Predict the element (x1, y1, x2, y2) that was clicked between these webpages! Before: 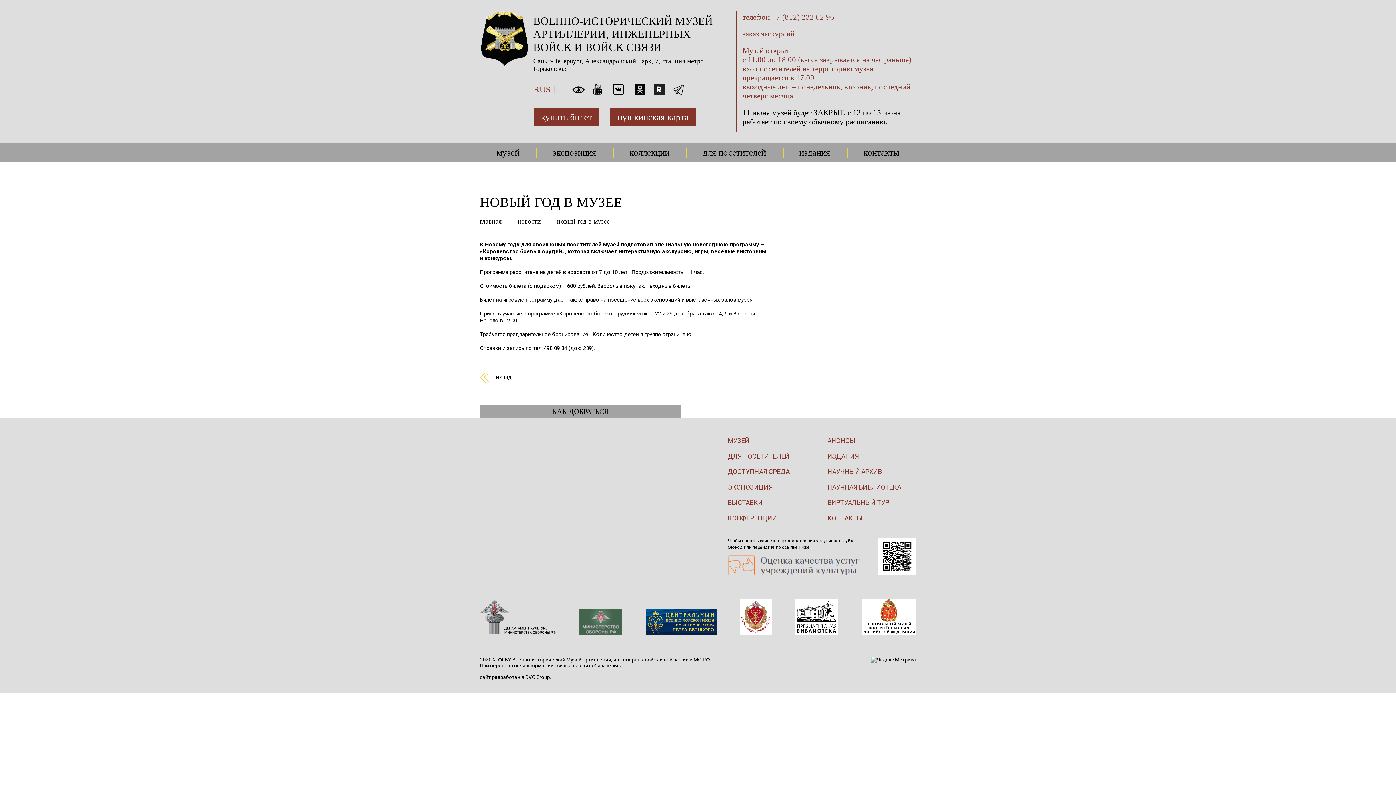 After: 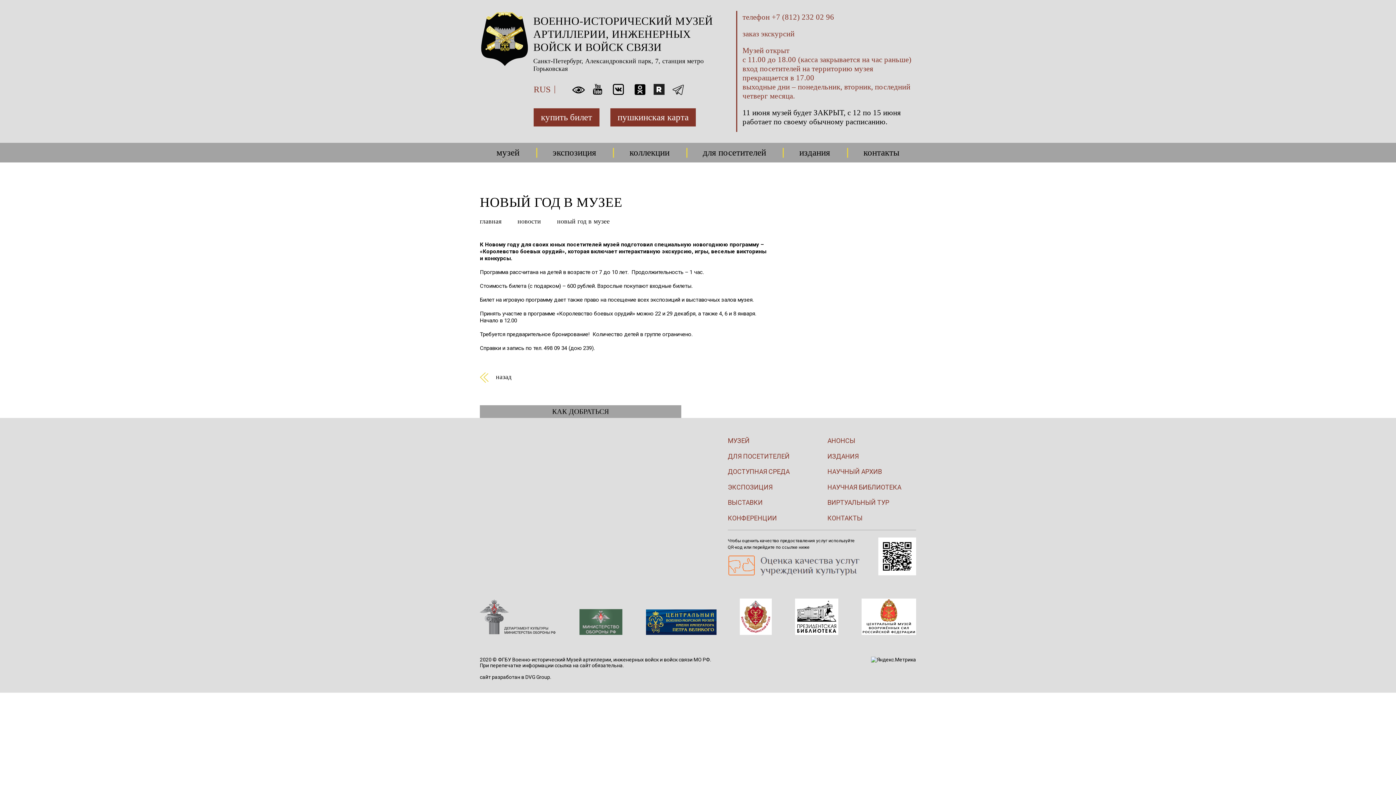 Action: bbox: (795, 627, 838, 634)